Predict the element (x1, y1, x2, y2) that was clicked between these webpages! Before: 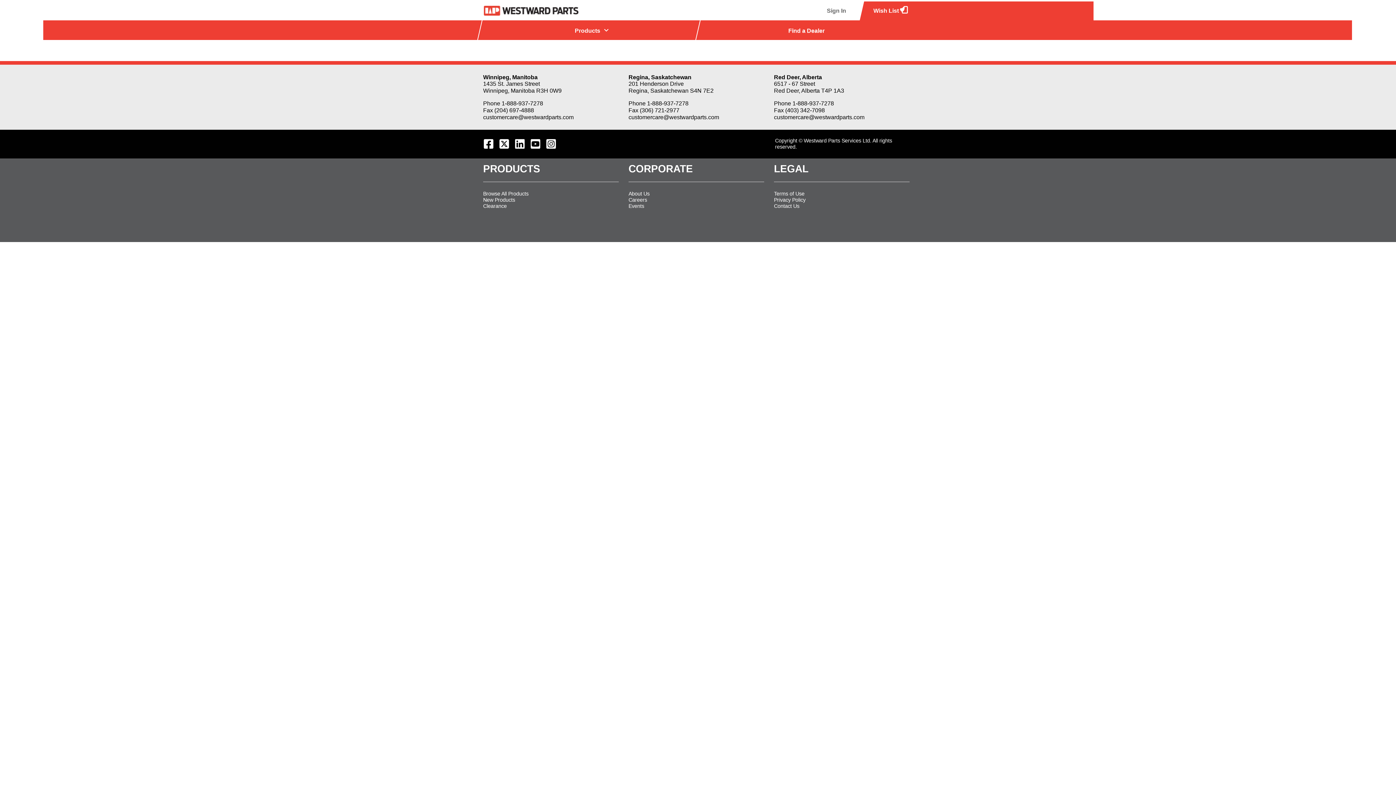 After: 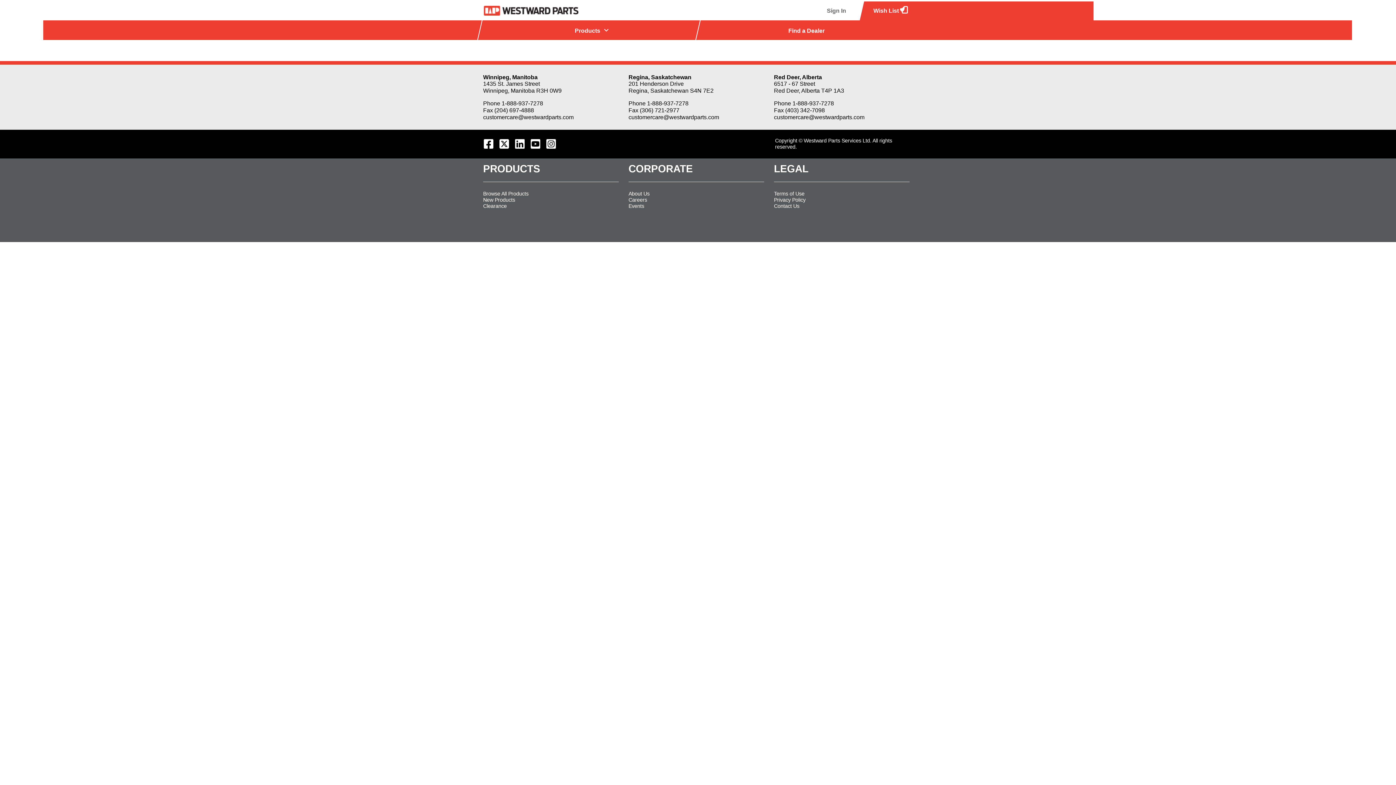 Action: label: Find a Dealer bbox: (697, 20, 915, 40)